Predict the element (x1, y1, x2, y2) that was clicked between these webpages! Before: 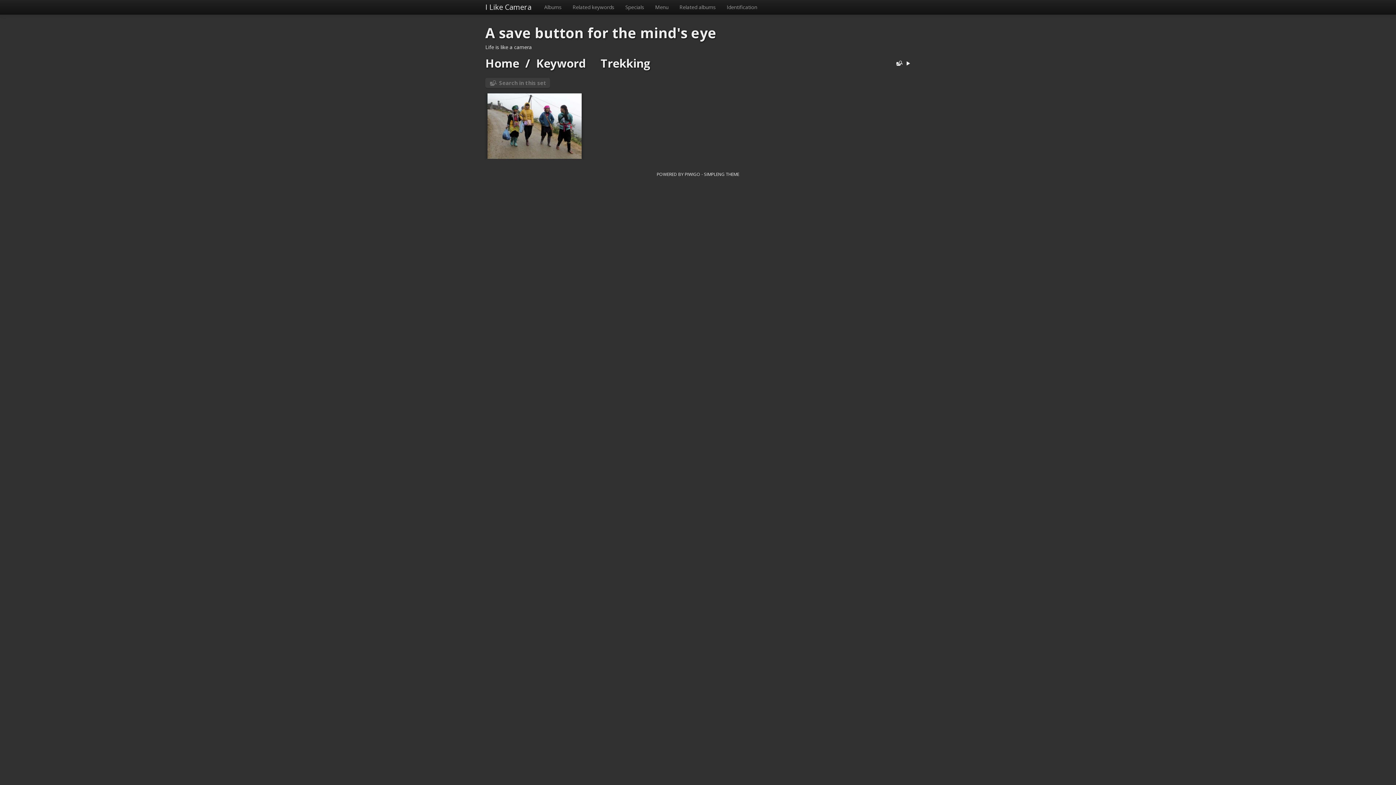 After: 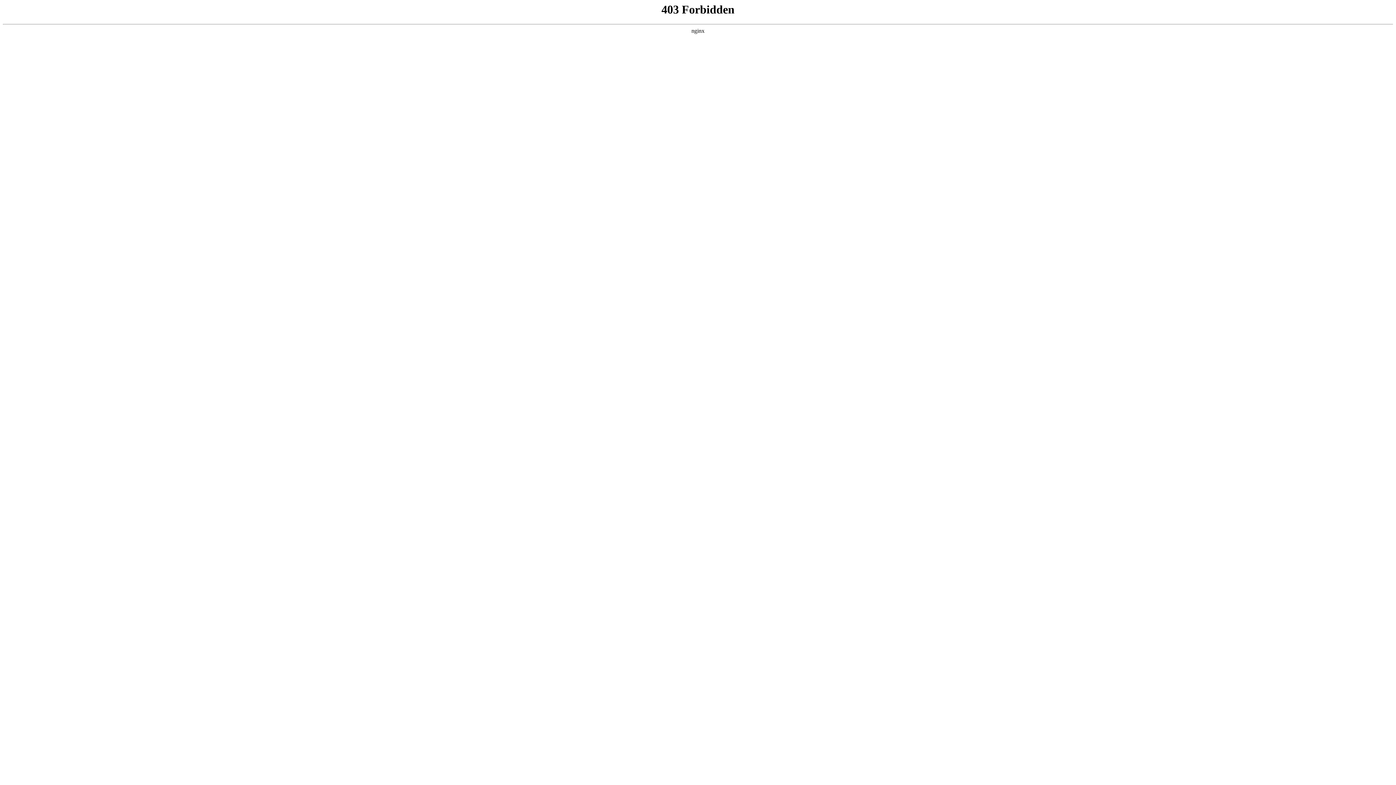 Action: label: PIWIGO bbox: (684, 171, 700, 177)